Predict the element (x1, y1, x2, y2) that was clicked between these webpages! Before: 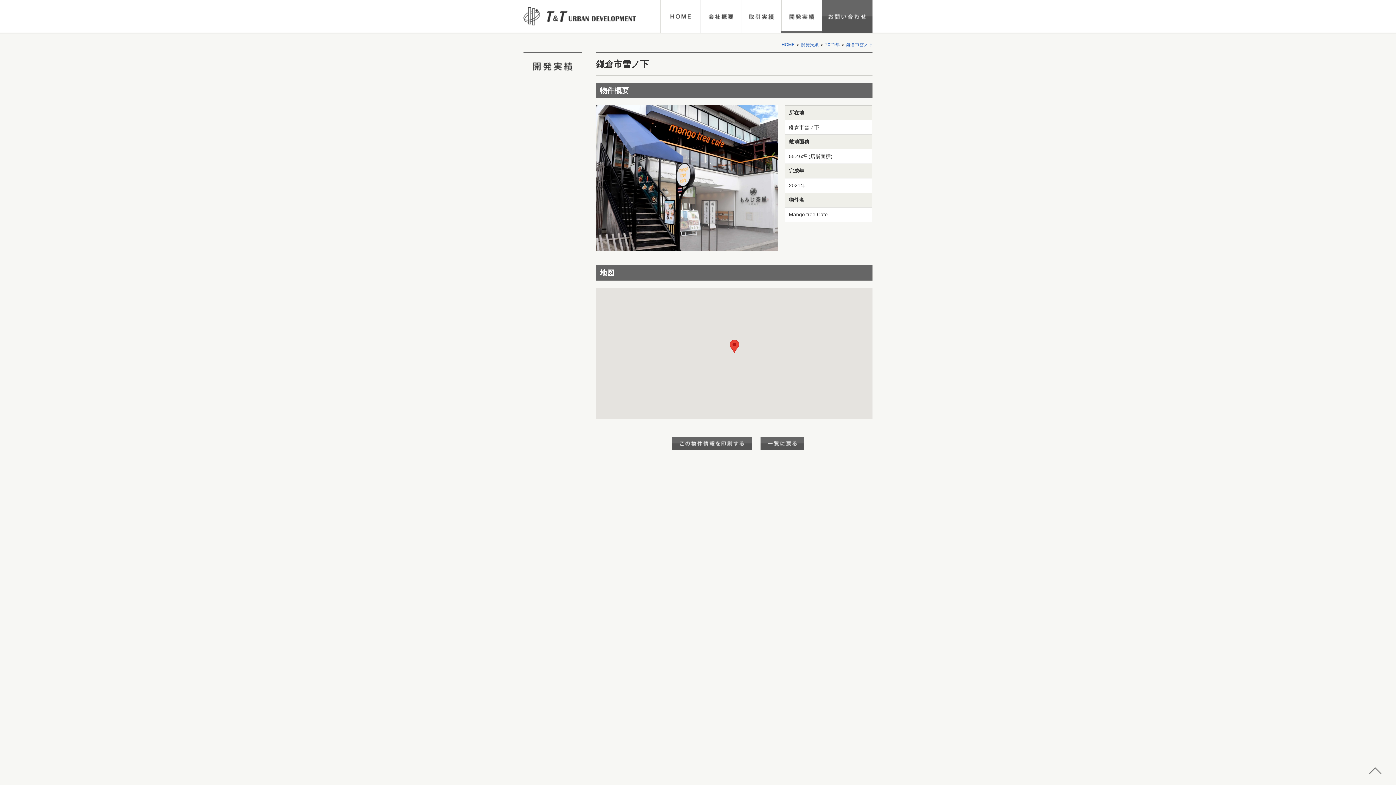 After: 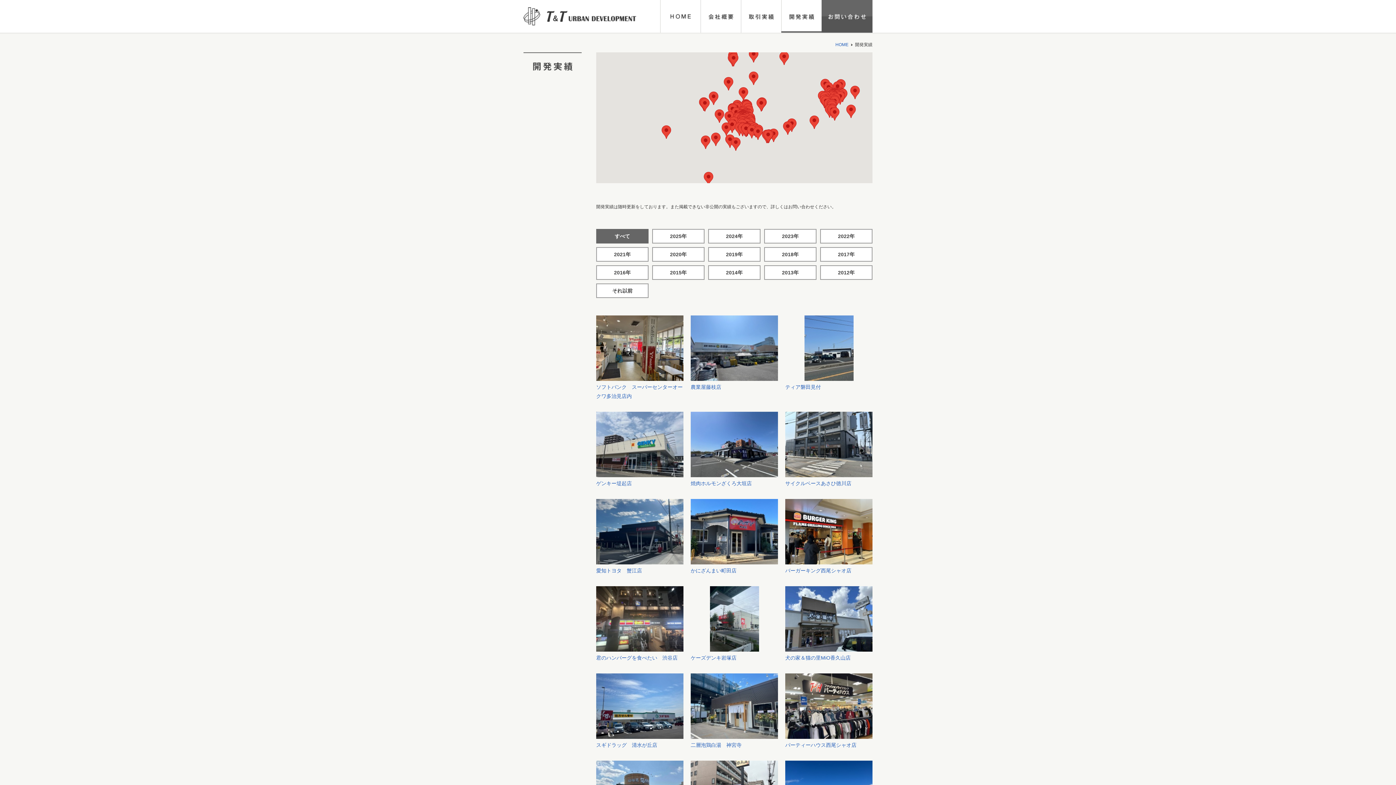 Action: label: 開発実績 bbox: (801, 42, 818, 47)